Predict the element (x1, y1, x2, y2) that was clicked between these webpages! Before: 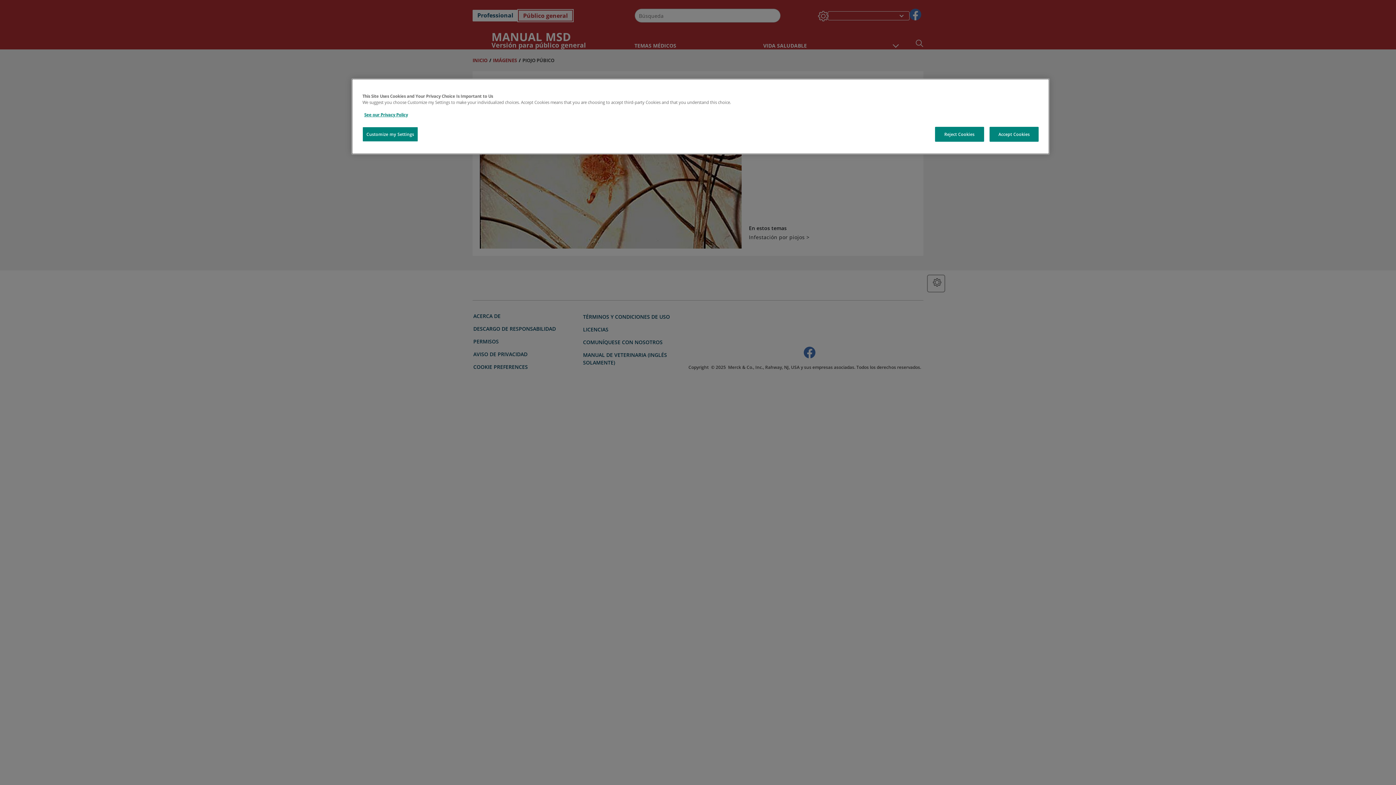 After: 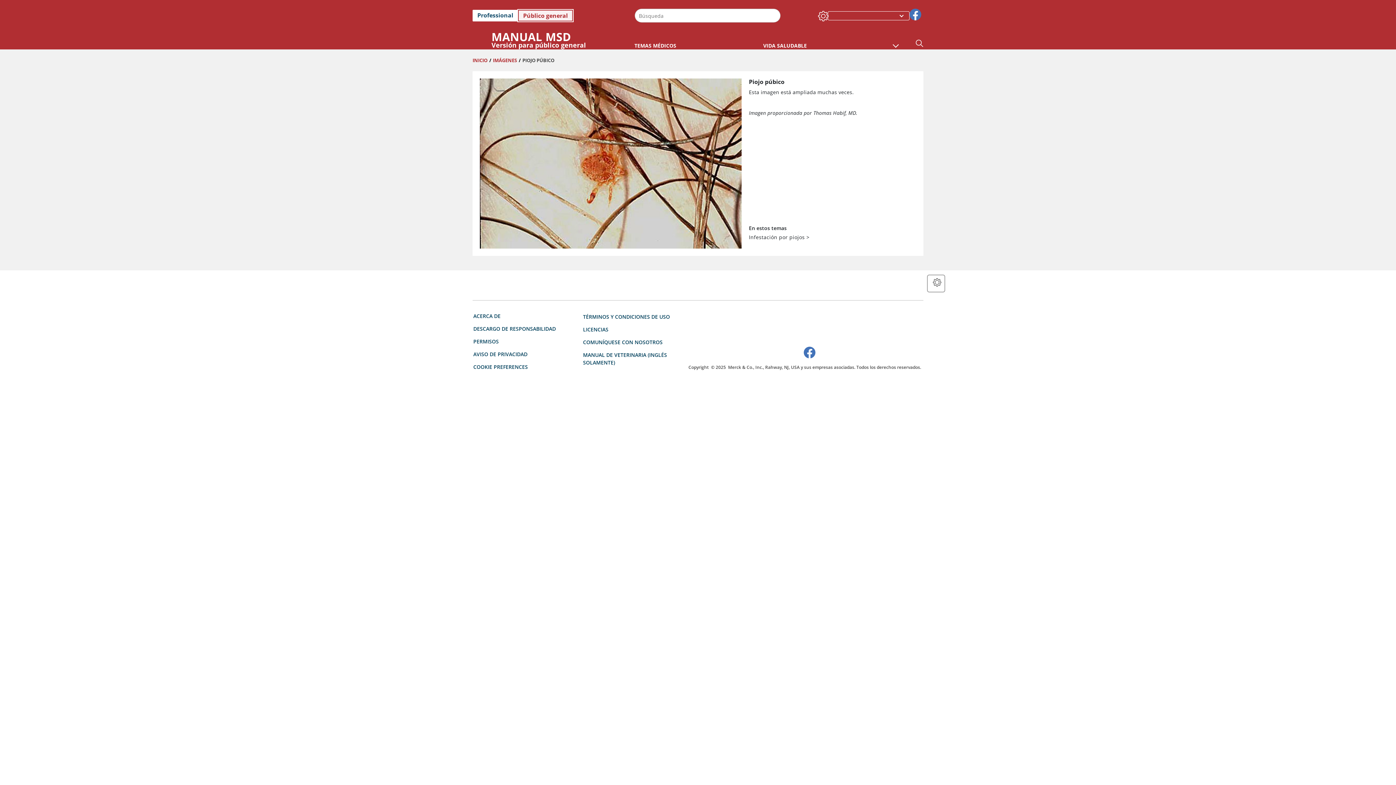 Action: bbox: (935, 126, 984, 141) label: Reject Cookies